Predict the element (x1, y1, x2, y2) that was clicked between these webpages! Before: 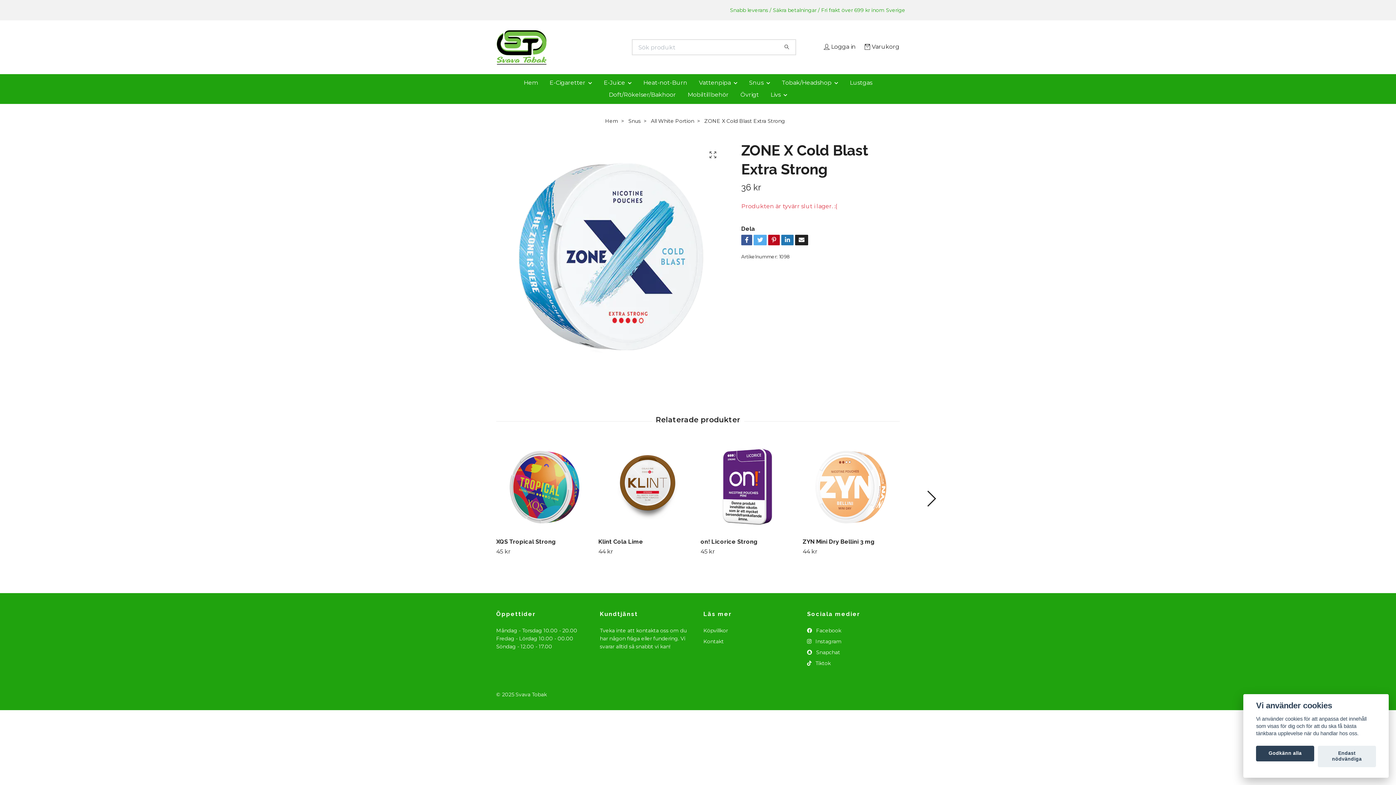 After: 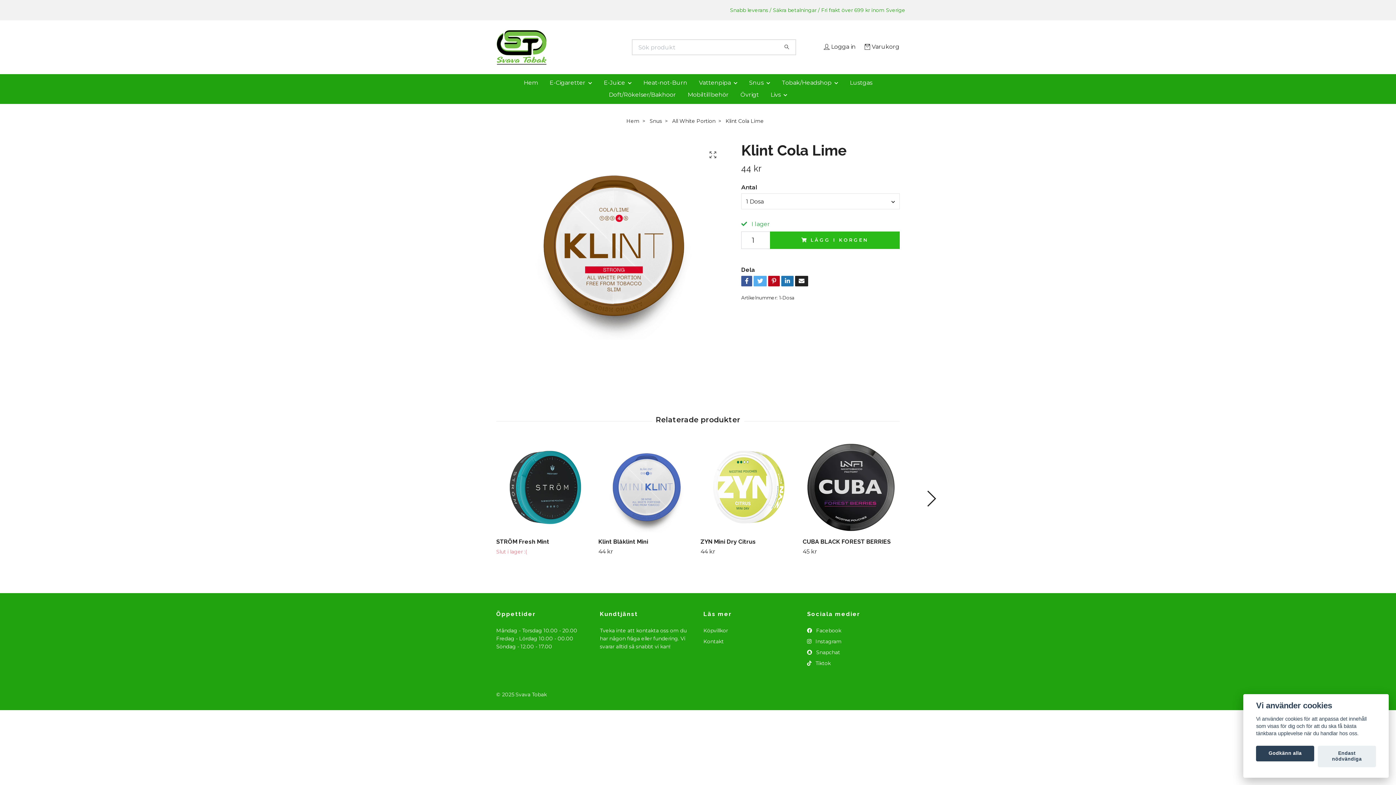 Action: bbox: (598, 538, 643, 545) label: Klint Cola Lime